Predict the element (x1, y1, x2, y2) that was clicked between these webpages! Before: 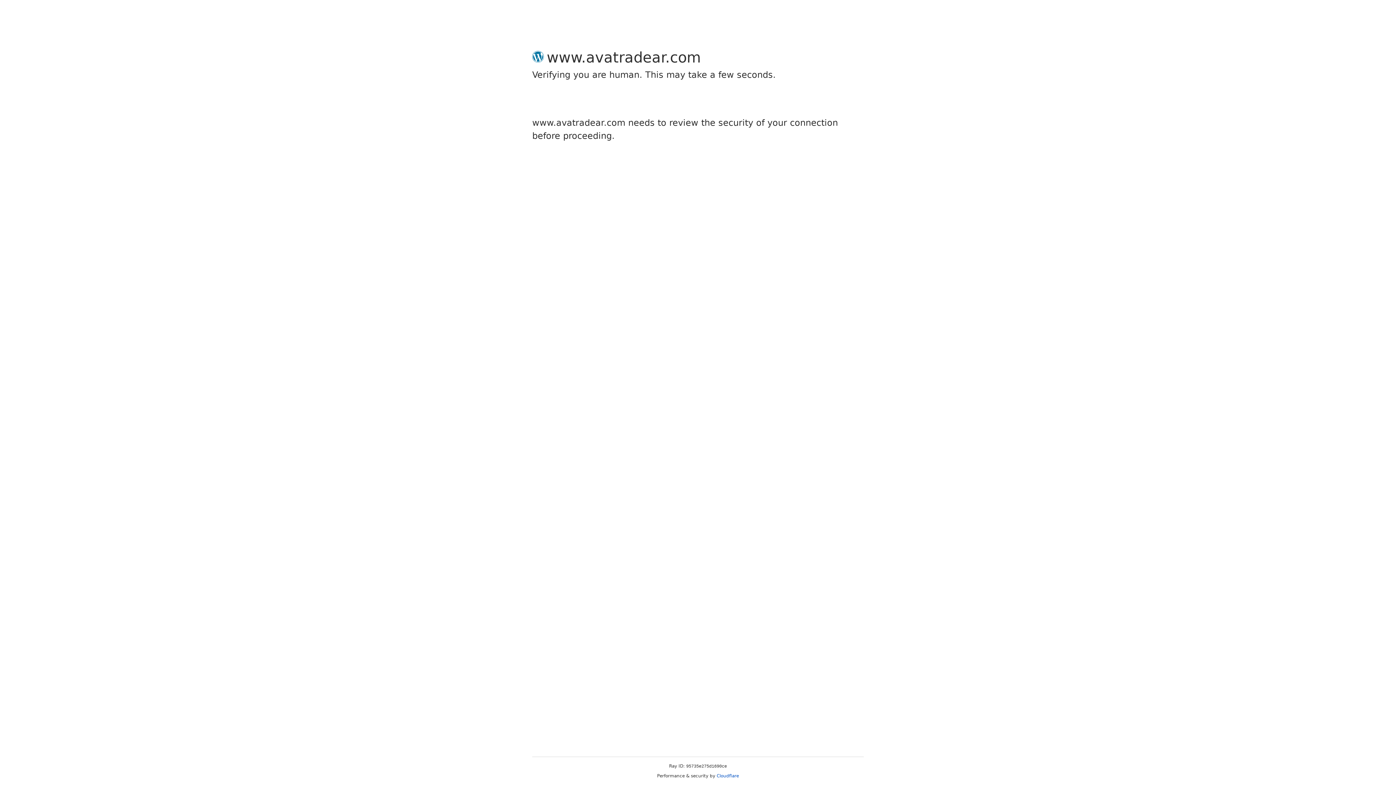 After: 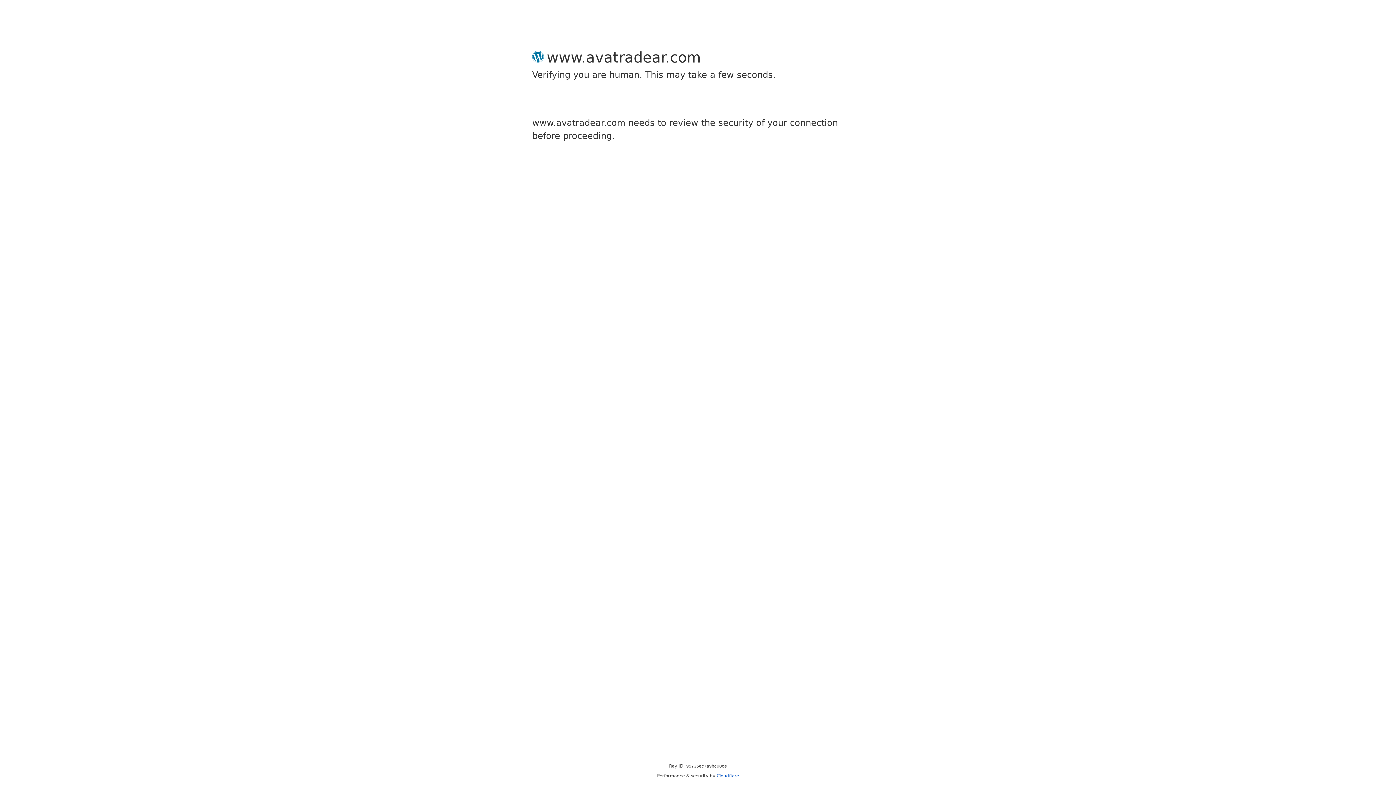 Action: label: Cloudflare bbox: (716, 773, 739, 778)